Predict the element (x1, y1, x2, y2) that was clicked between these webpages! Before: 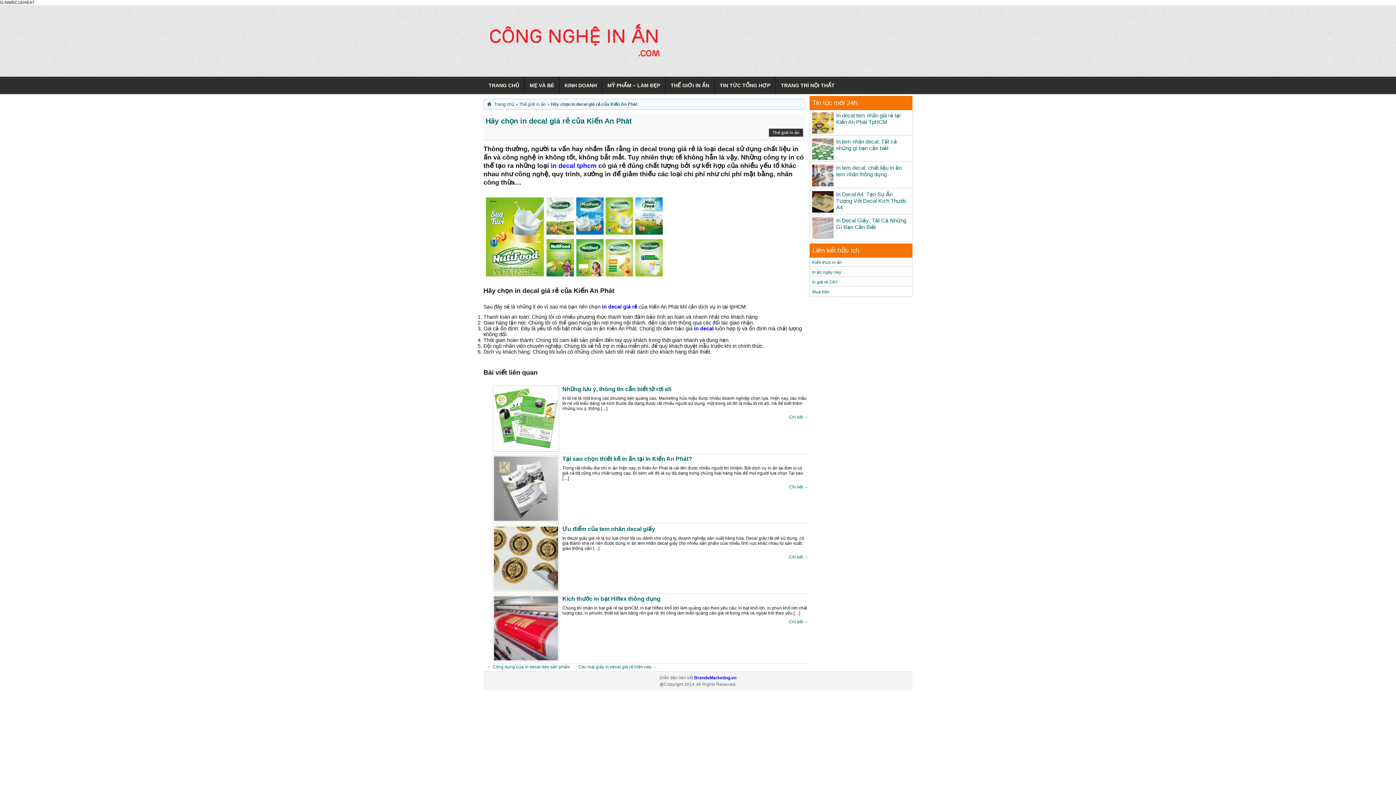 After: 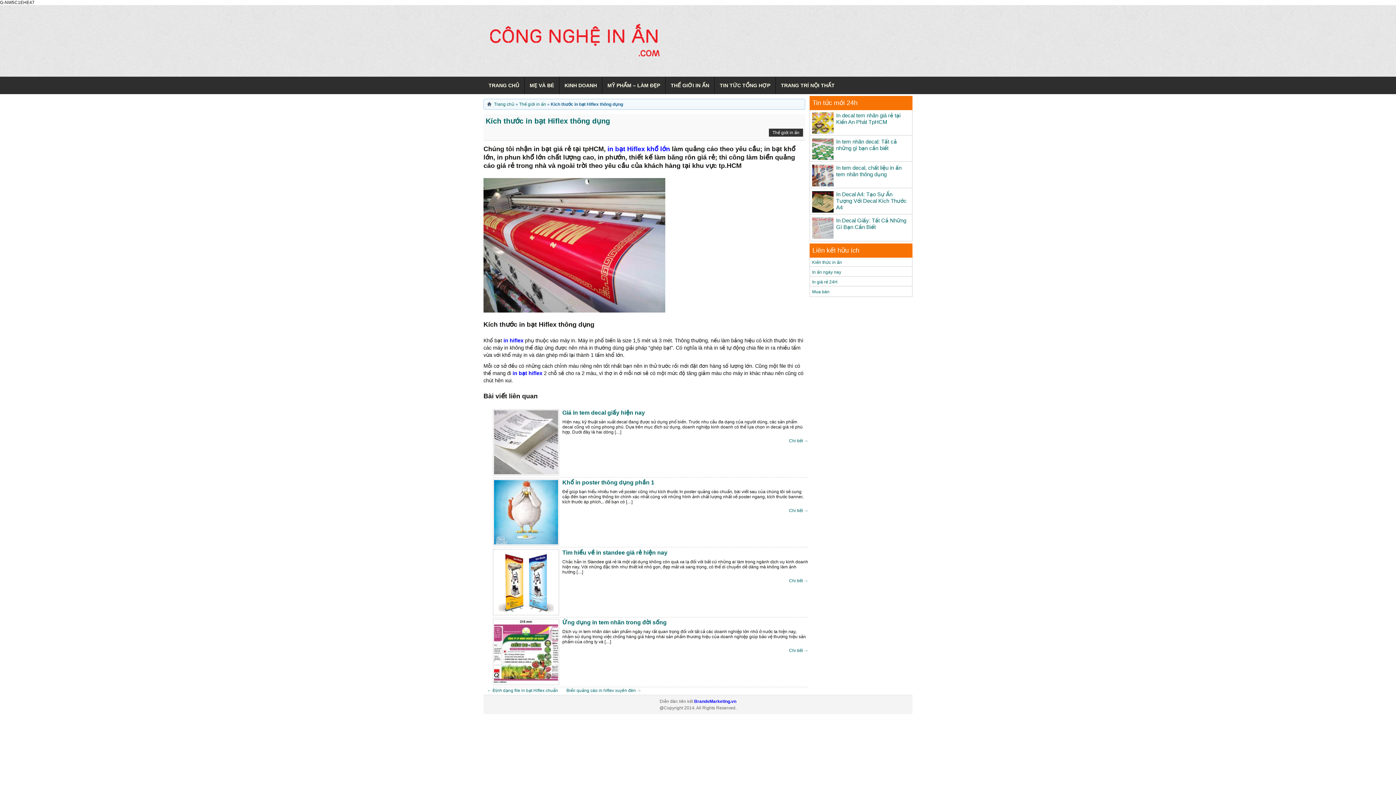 Action: bbox: (789, 619, 808, 624) label: Chi tiết →